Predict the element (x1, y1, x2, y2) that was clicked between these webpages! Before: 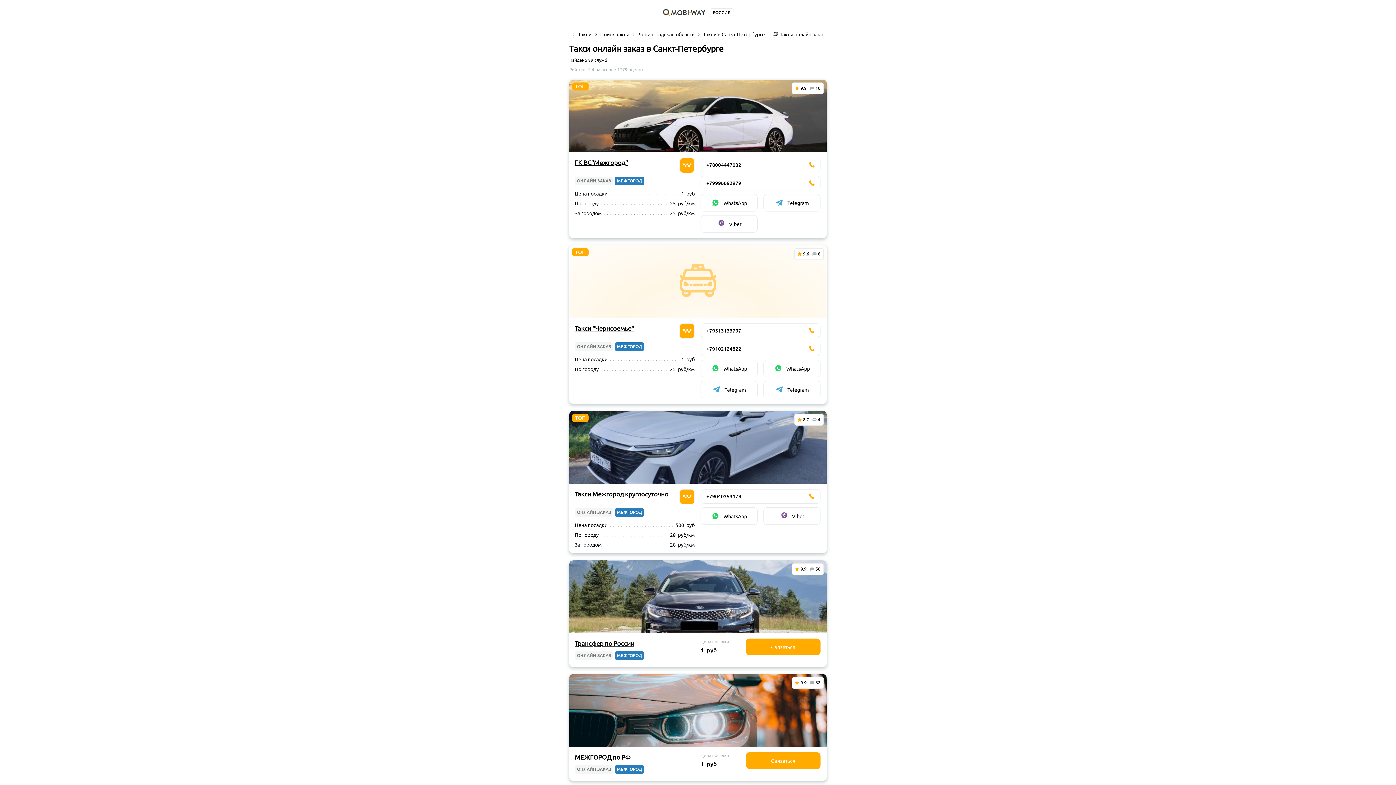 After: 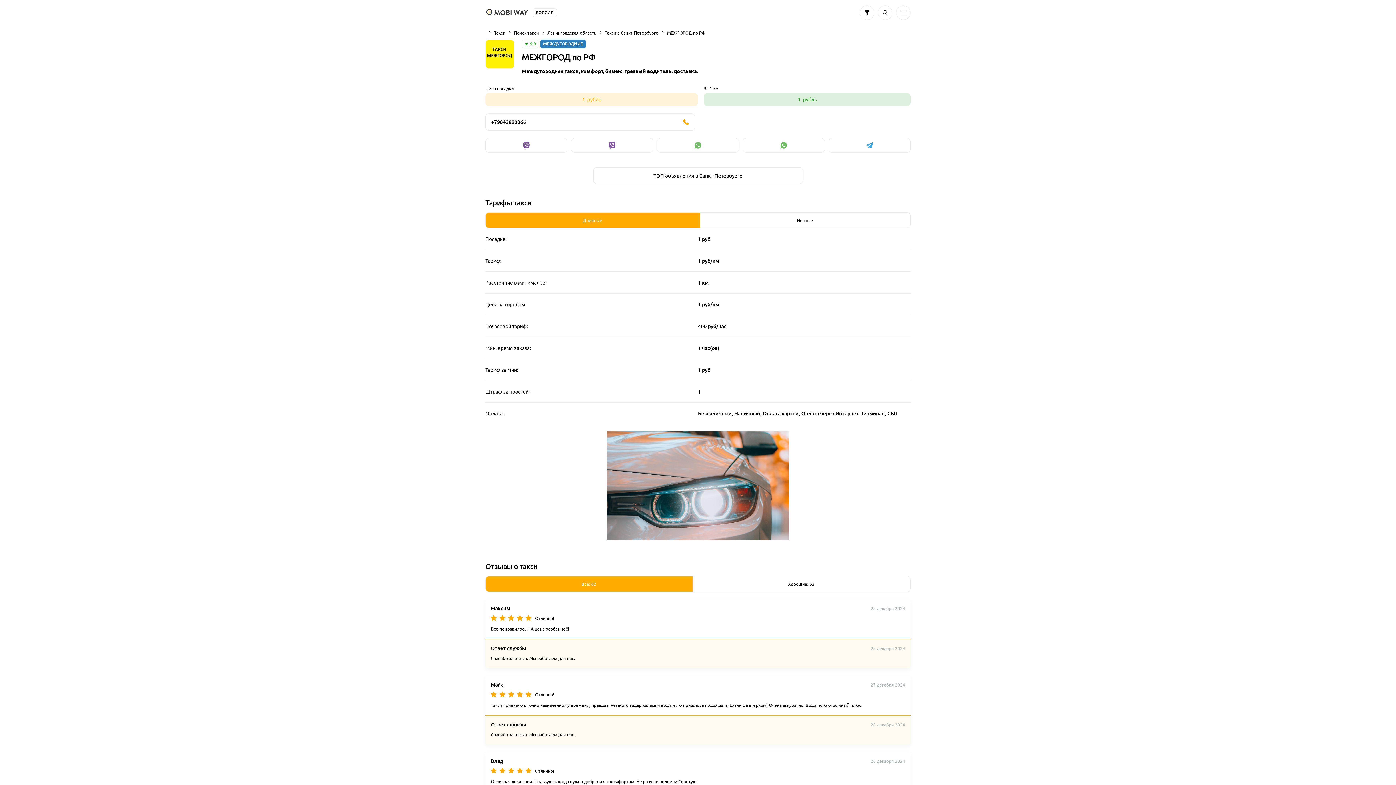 Action: label: МЕЖГOРОД по РФ bbox: (574, 753, 630, 761)